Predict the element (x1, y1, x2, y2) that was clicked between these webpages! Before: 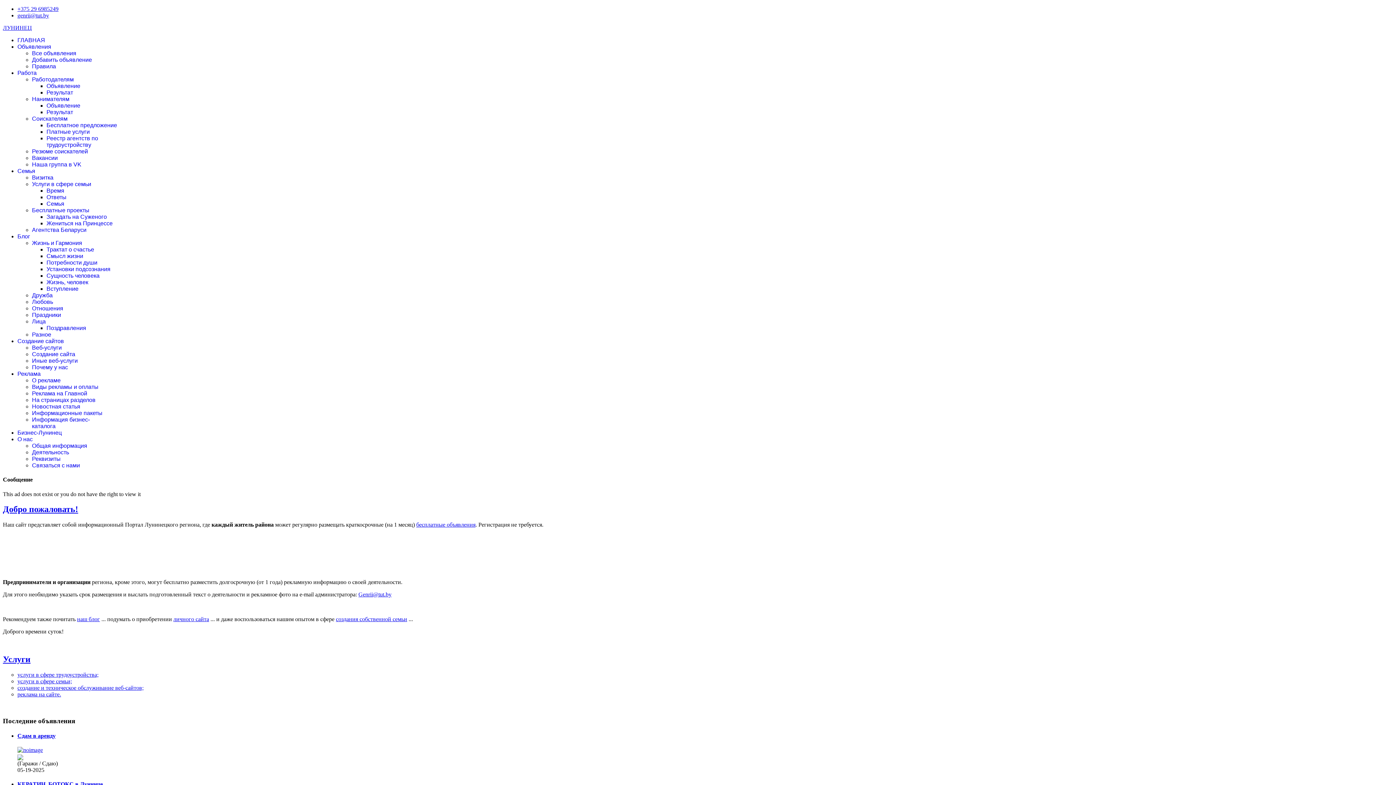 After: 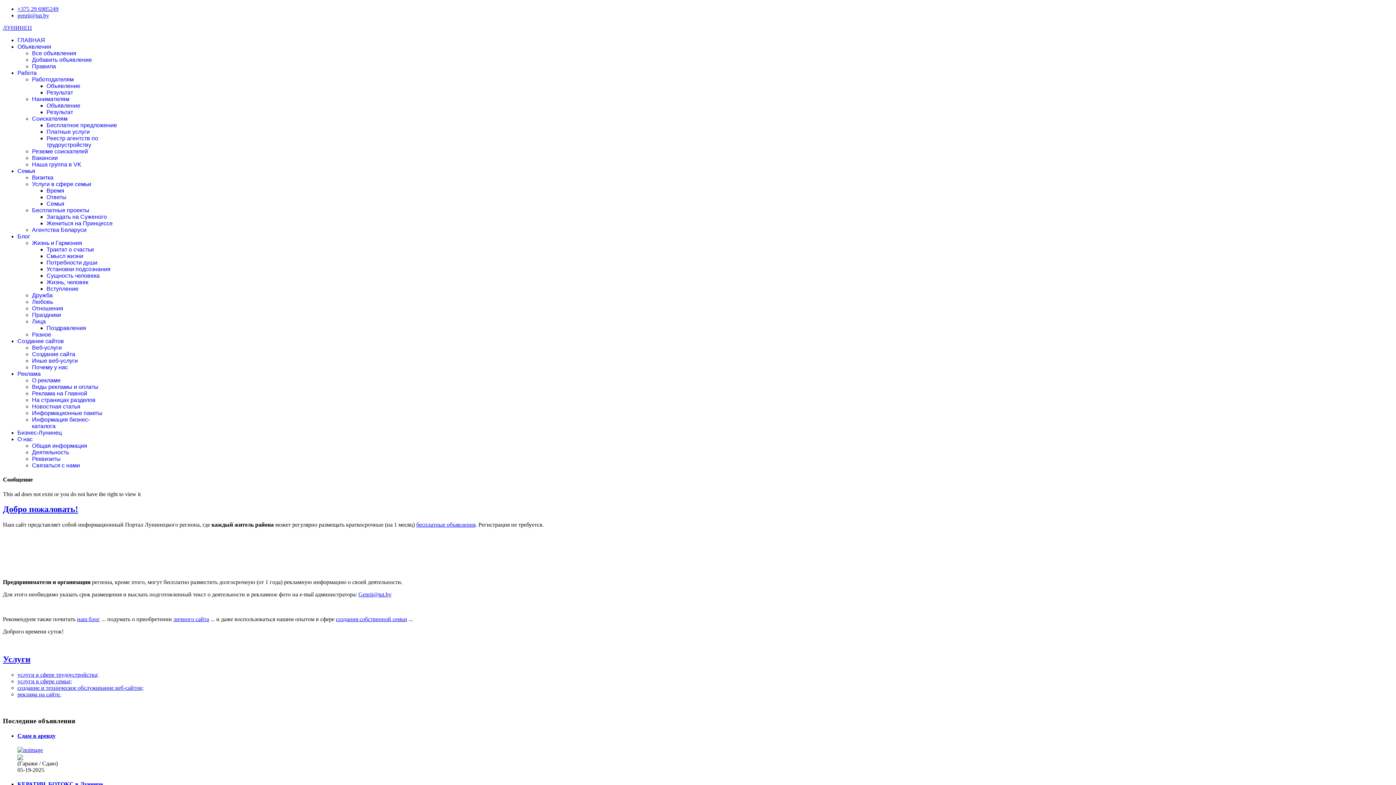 Action: bbox: (17, 12, 49, 18) label: genrii@tut.by